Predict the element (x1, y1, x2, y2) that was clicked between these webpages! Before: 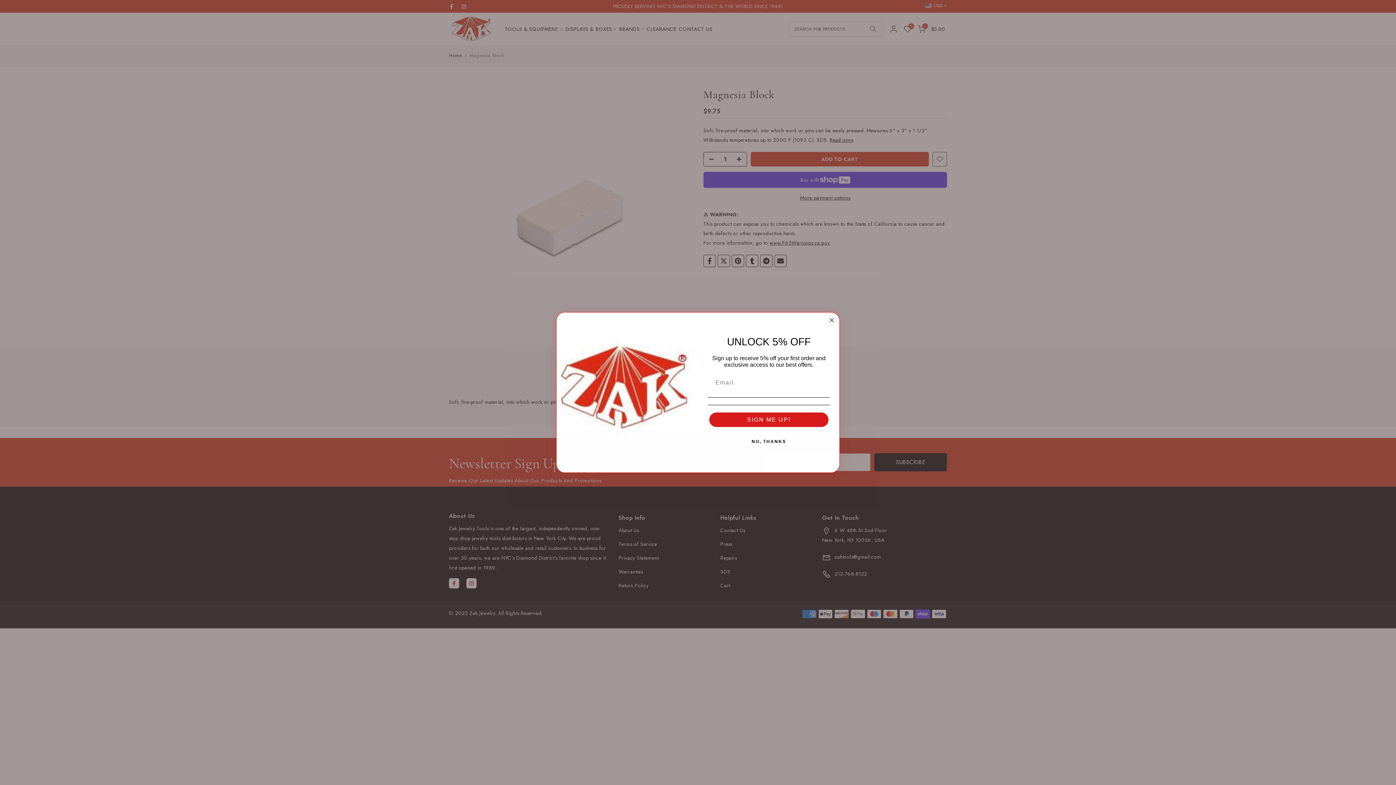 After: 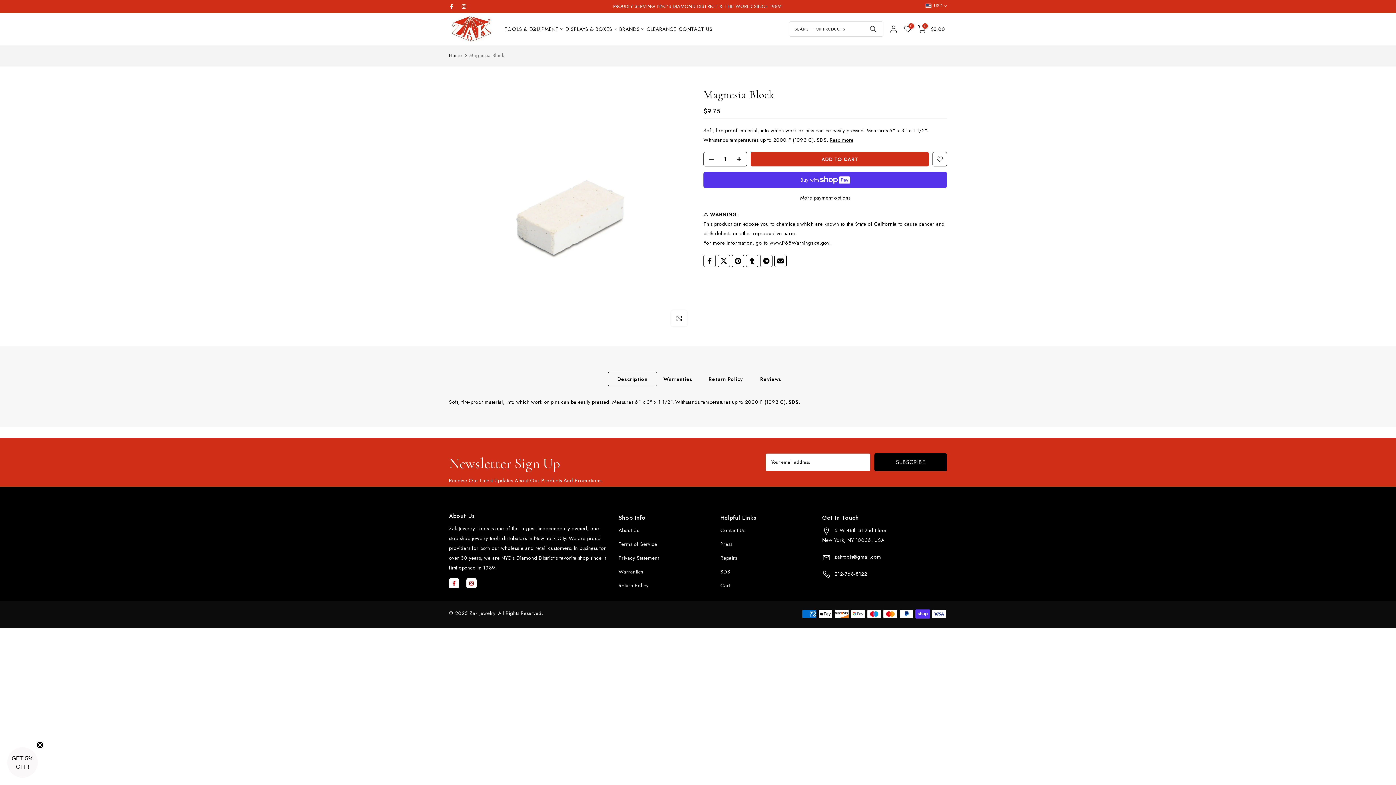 Action: label: Close dialog bbox: (827, 316, 836, 324)